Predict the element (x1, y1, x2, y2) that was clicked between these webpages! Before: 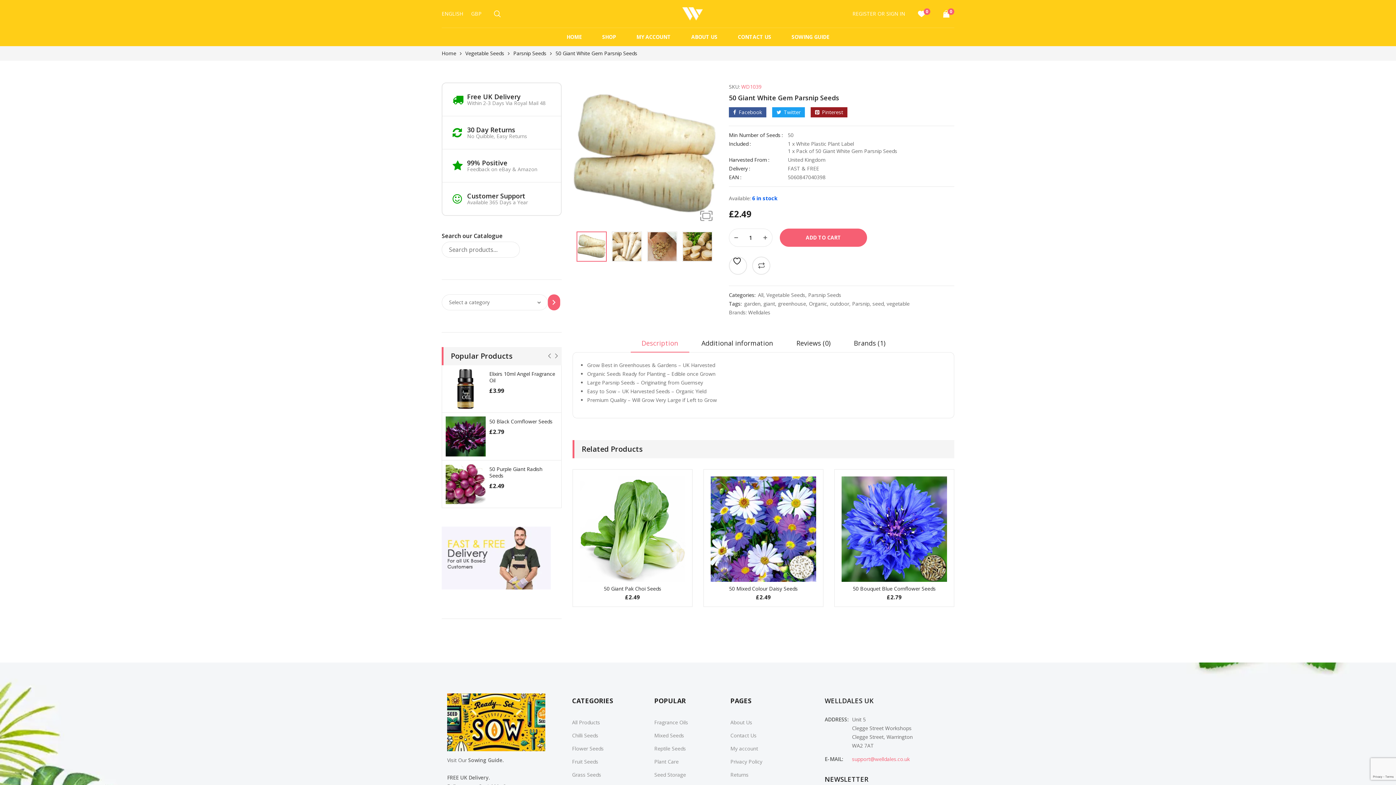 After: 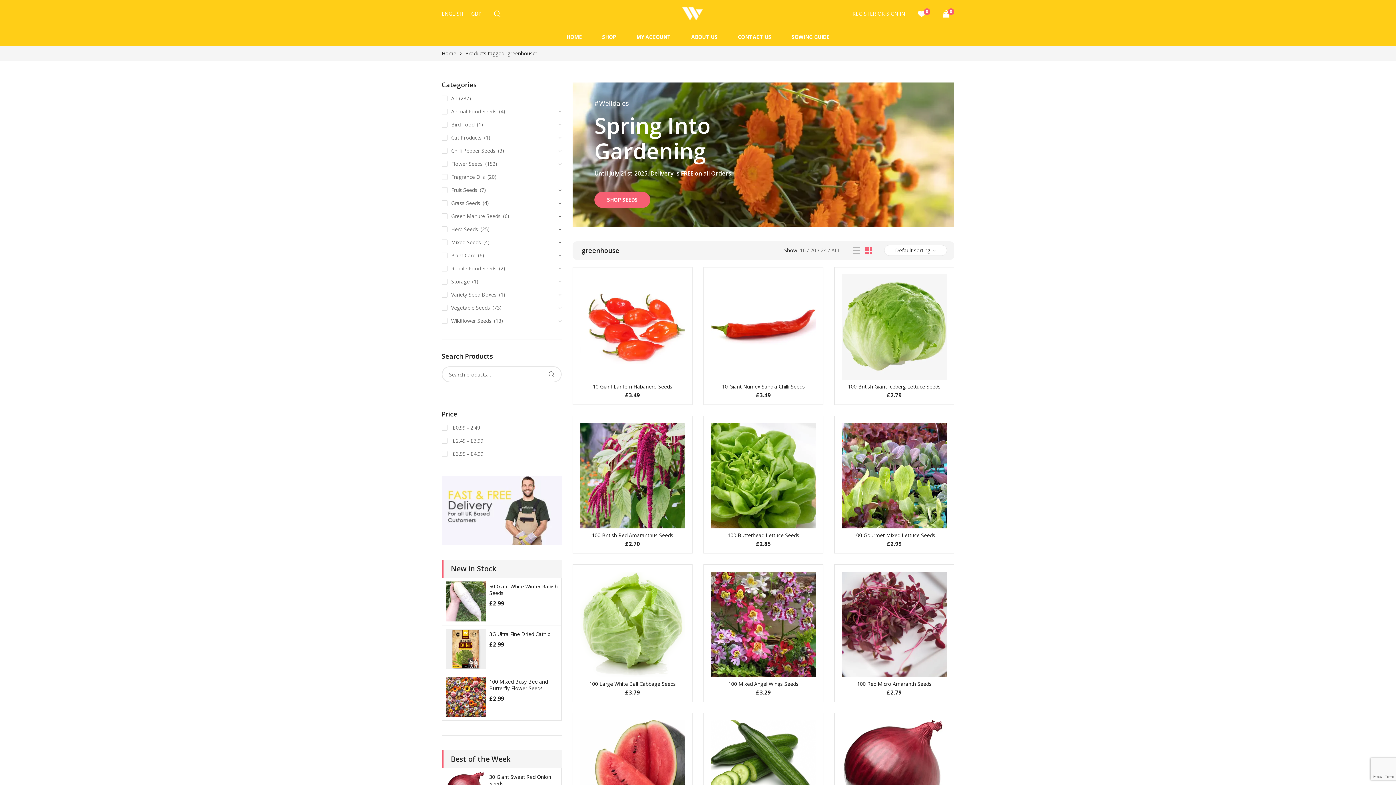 Action: bbox: (778, 300, 806, 307) label: greenhouse